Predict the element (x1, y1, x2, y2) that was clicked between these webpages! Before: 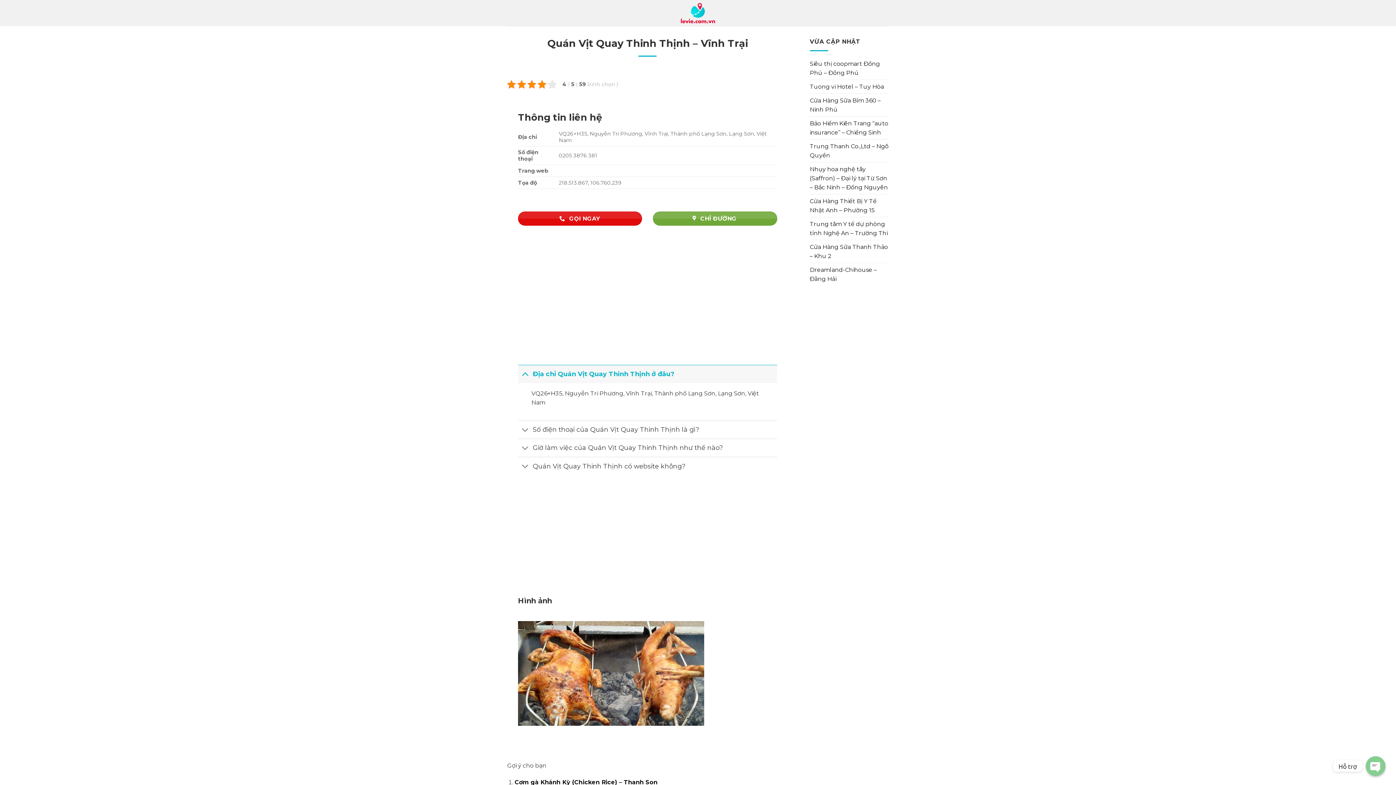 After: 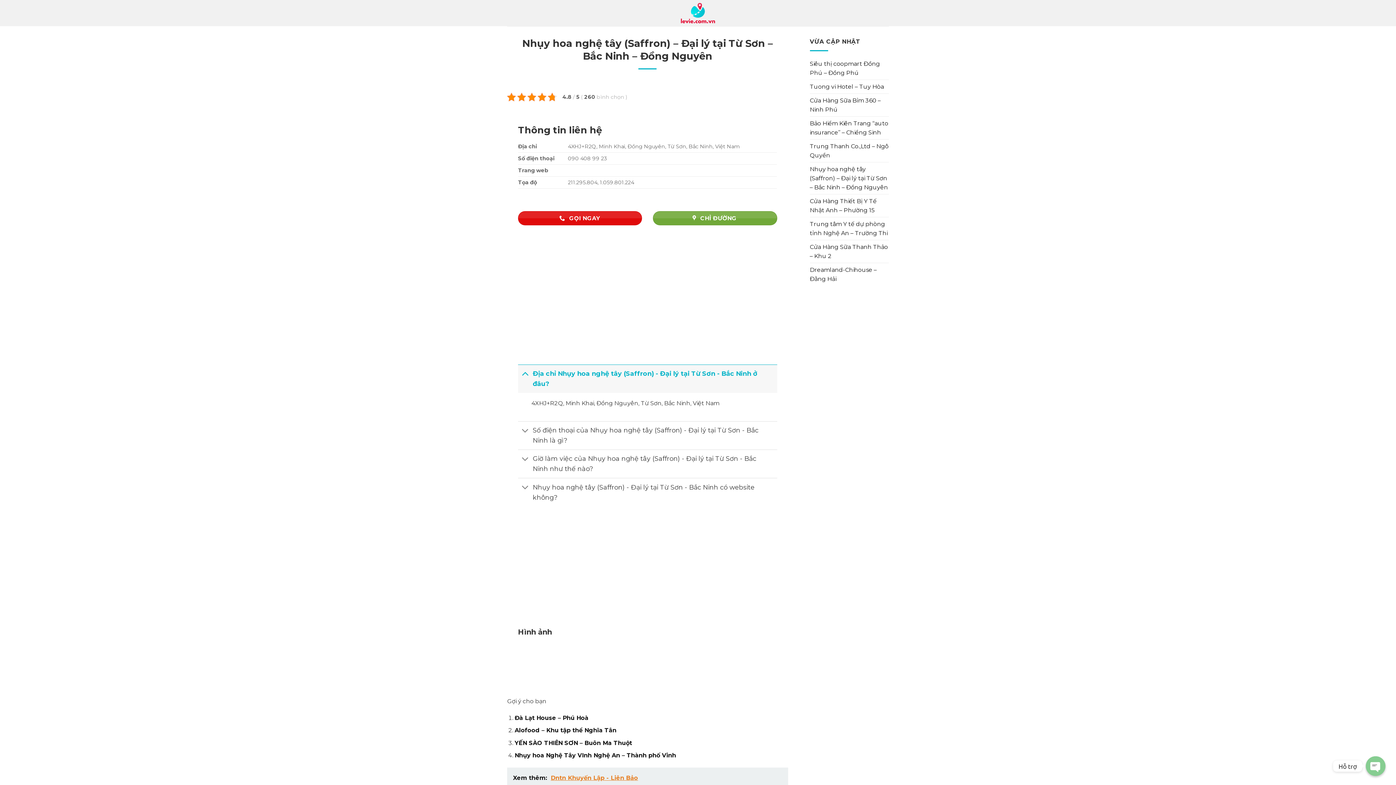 Action: bbox: (810, 162, 889, 194) label: Nhụy hoa nghệ tây (Saffron) – Đại lý tại Từ Sơn – Bắc Ninh – Đồng Nguyên